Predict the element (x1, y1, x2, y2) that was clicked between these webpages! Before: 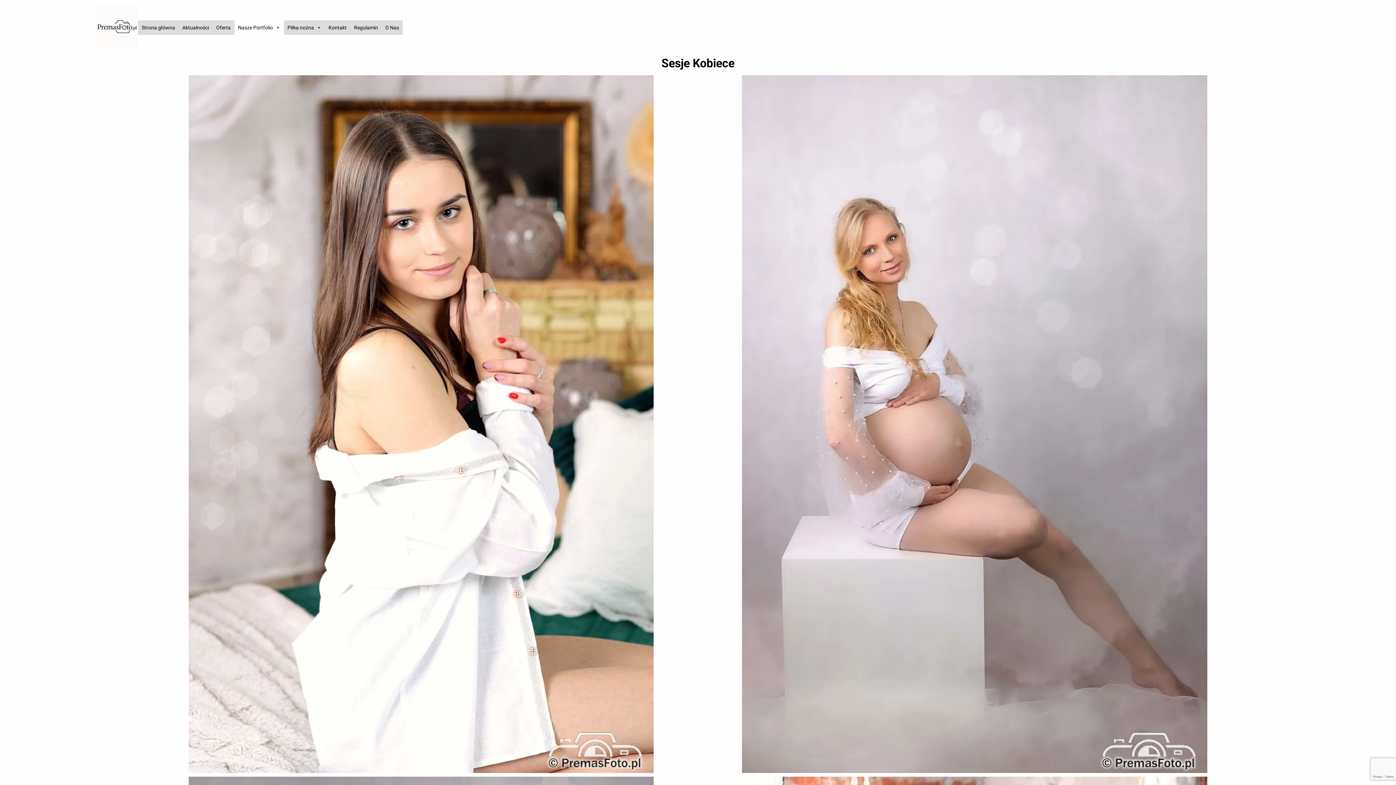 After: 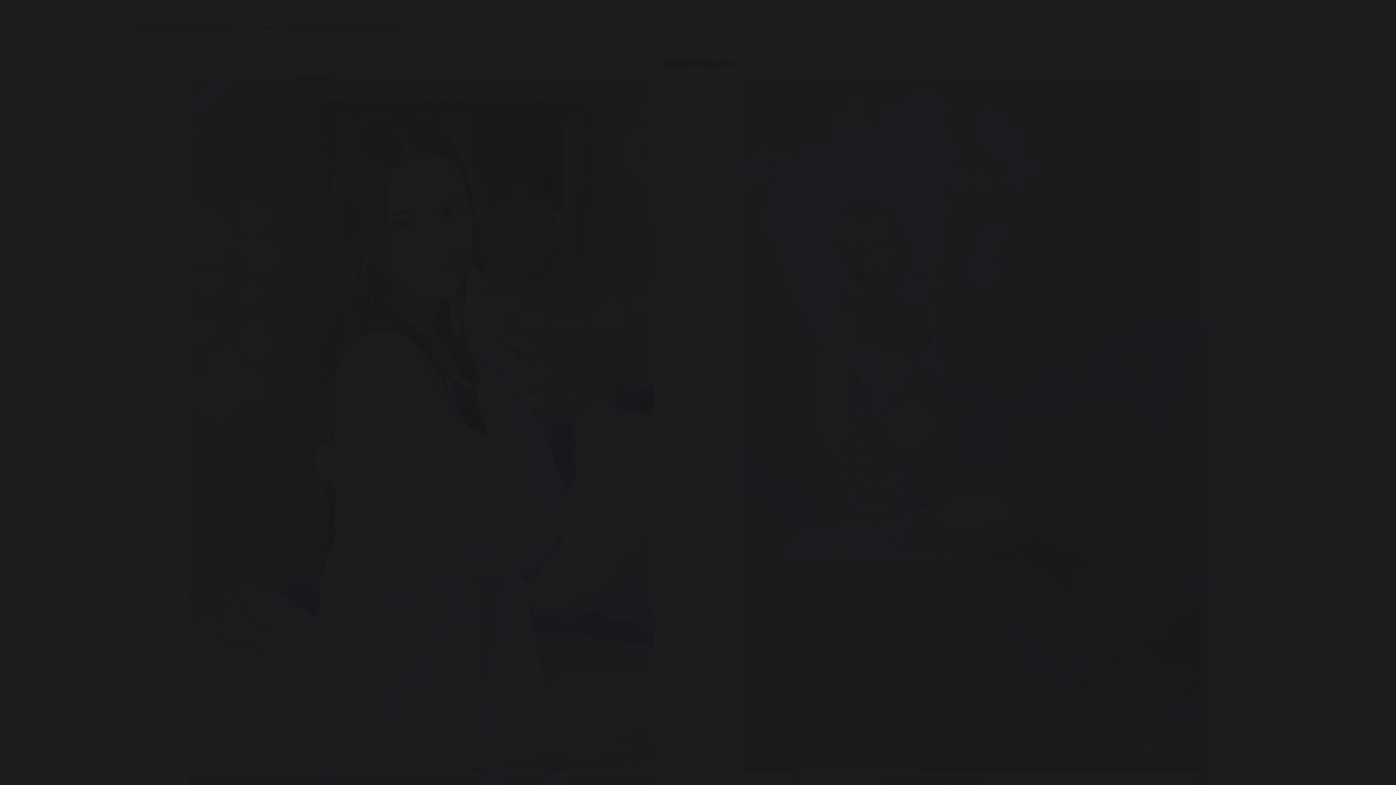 Action: label: Otwórz obrazek w Wyświetlarce bbox: (742, 75, 1207, 773)